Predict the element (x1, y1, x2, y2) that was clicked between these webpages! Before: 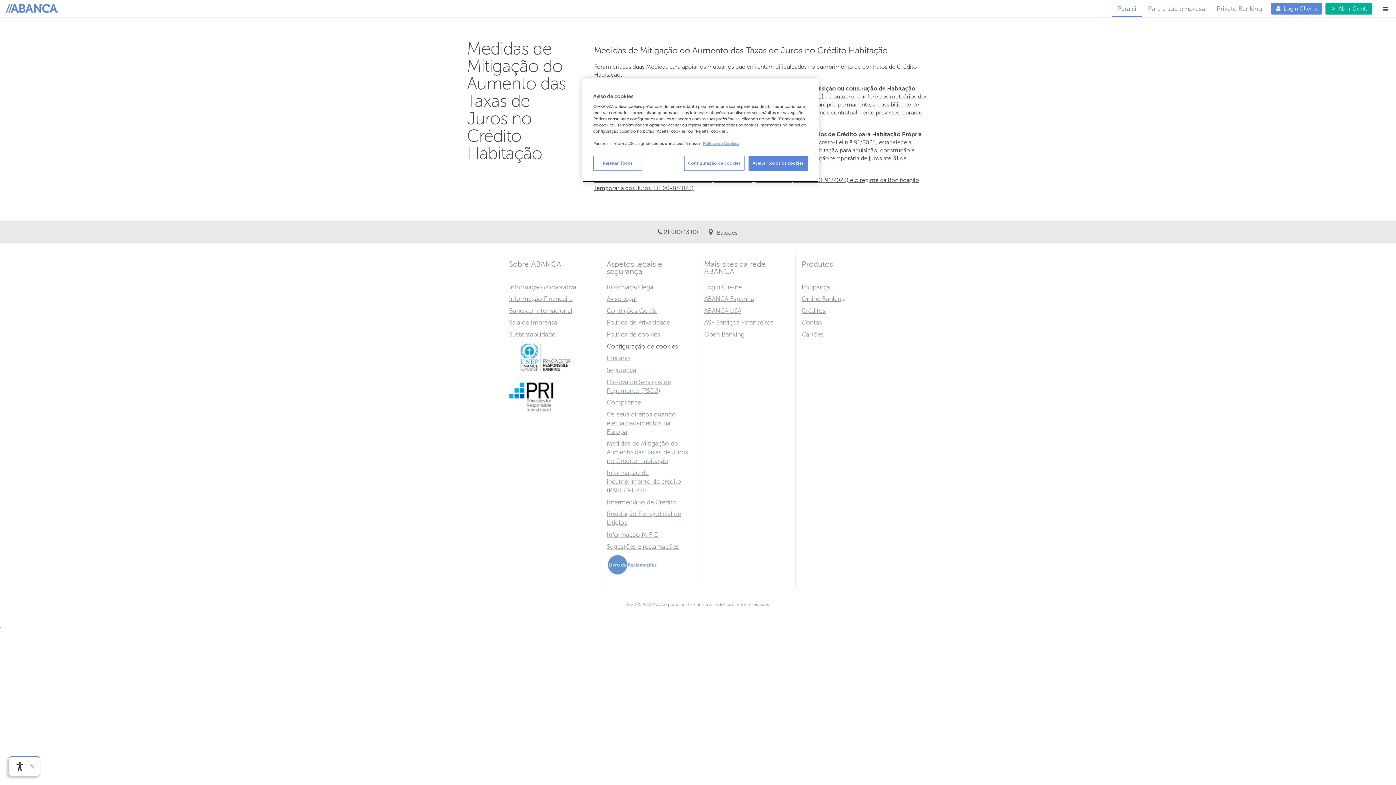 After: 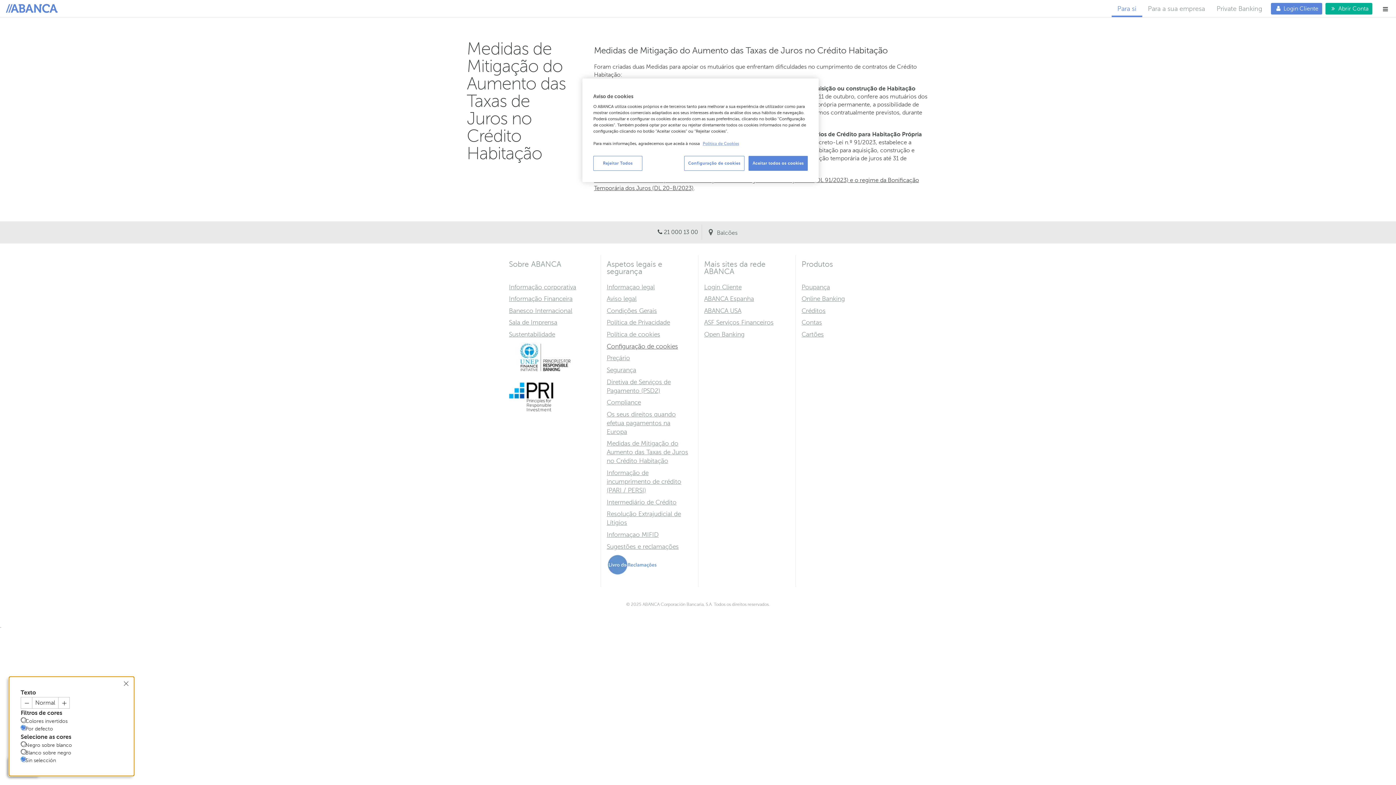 Action: bbox: (12, 759, 27, 773)